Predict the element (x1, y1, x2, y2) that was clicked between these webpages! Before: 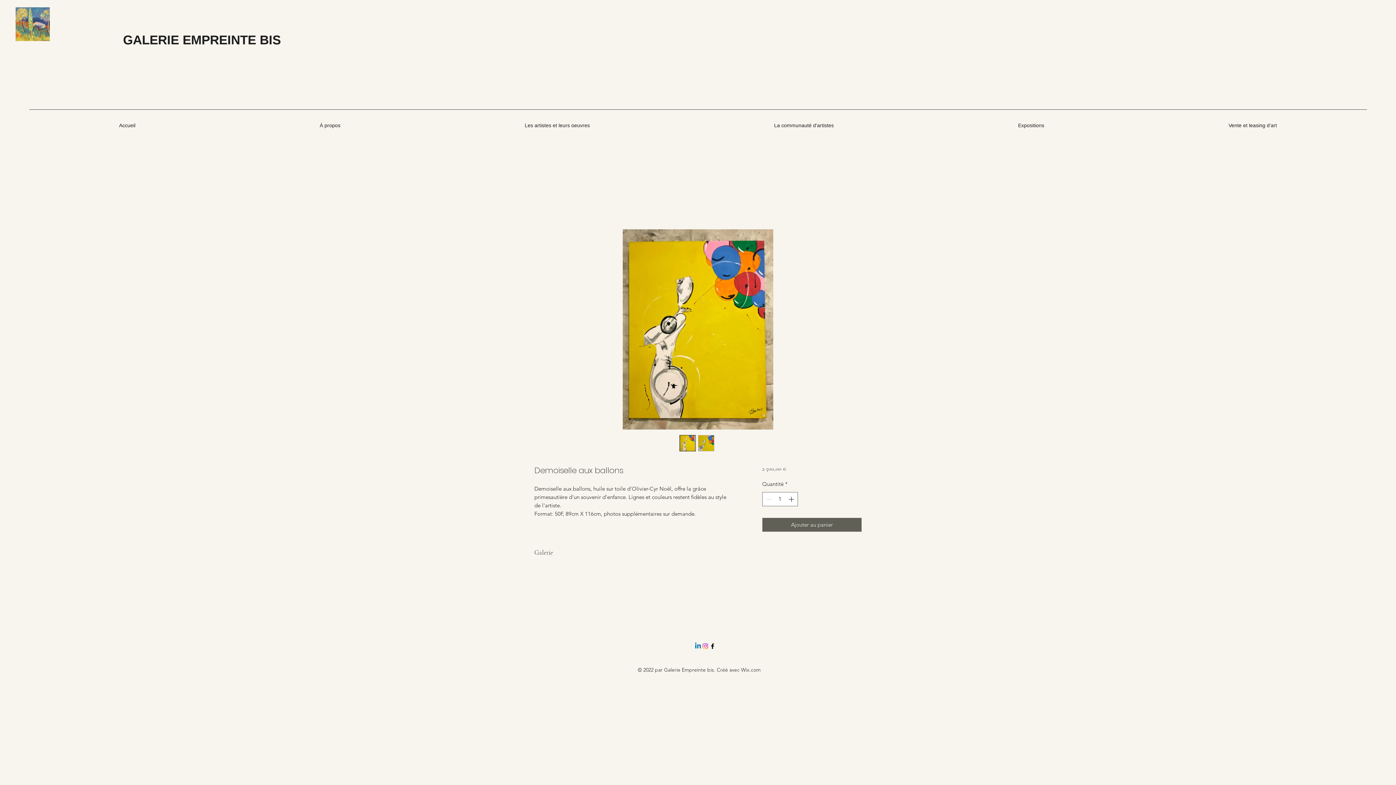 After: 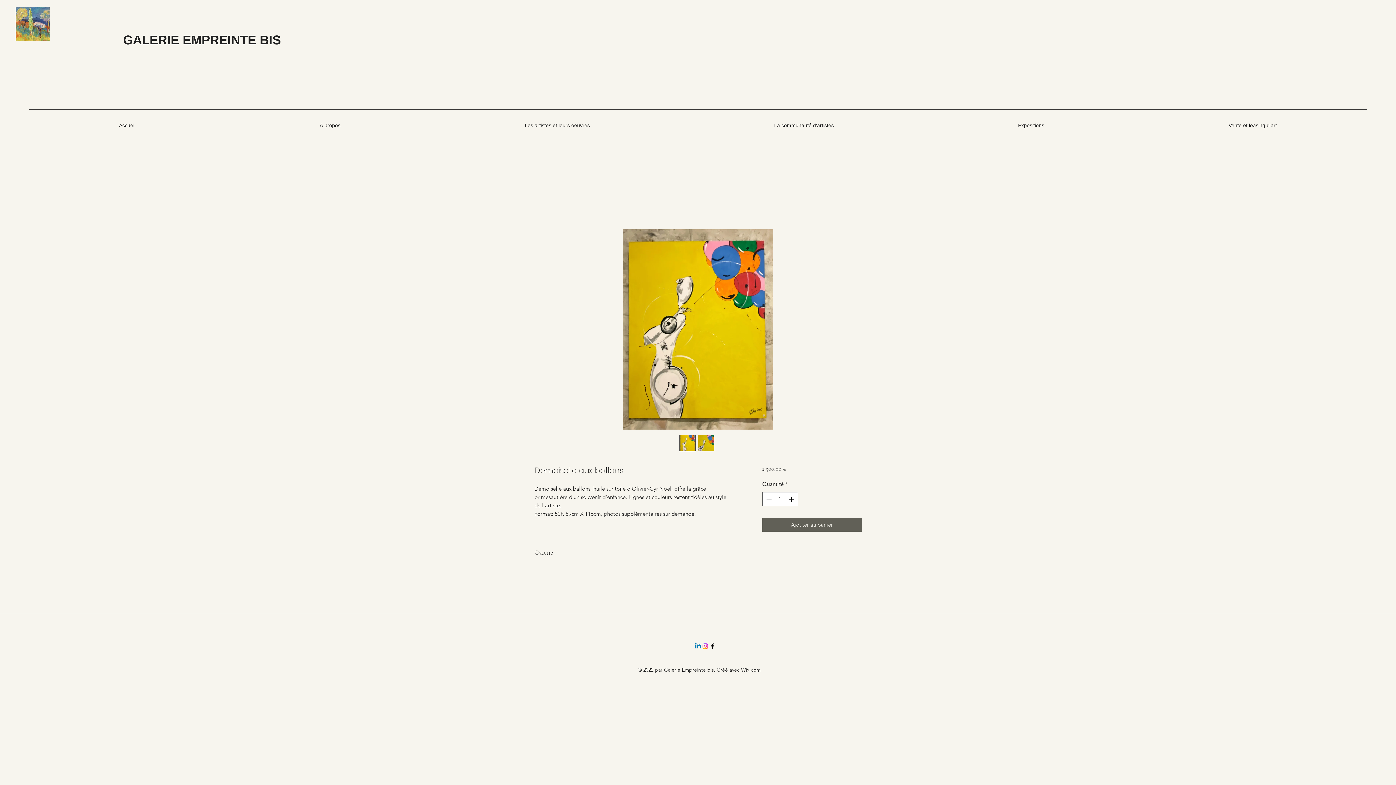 Action: bbox: (698, 435, 714, 451)